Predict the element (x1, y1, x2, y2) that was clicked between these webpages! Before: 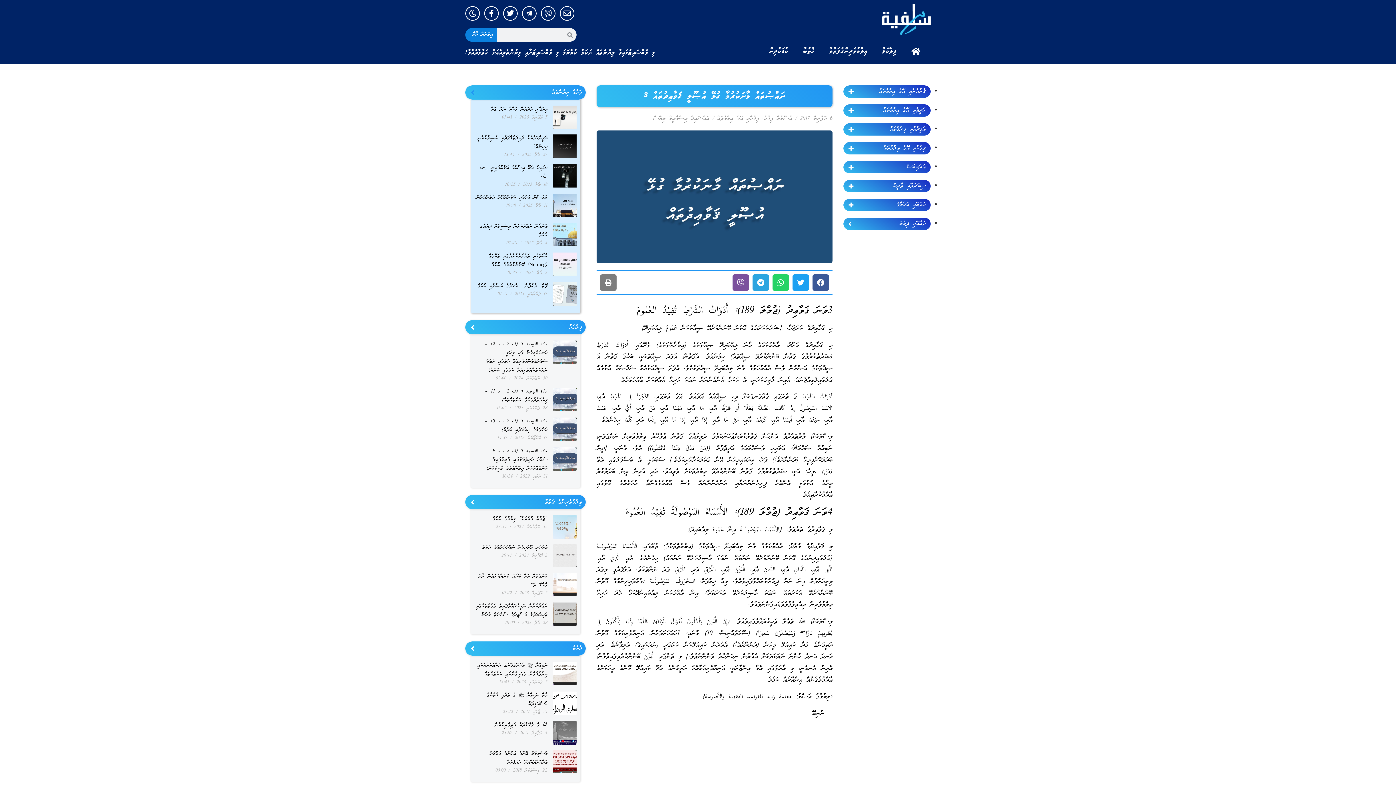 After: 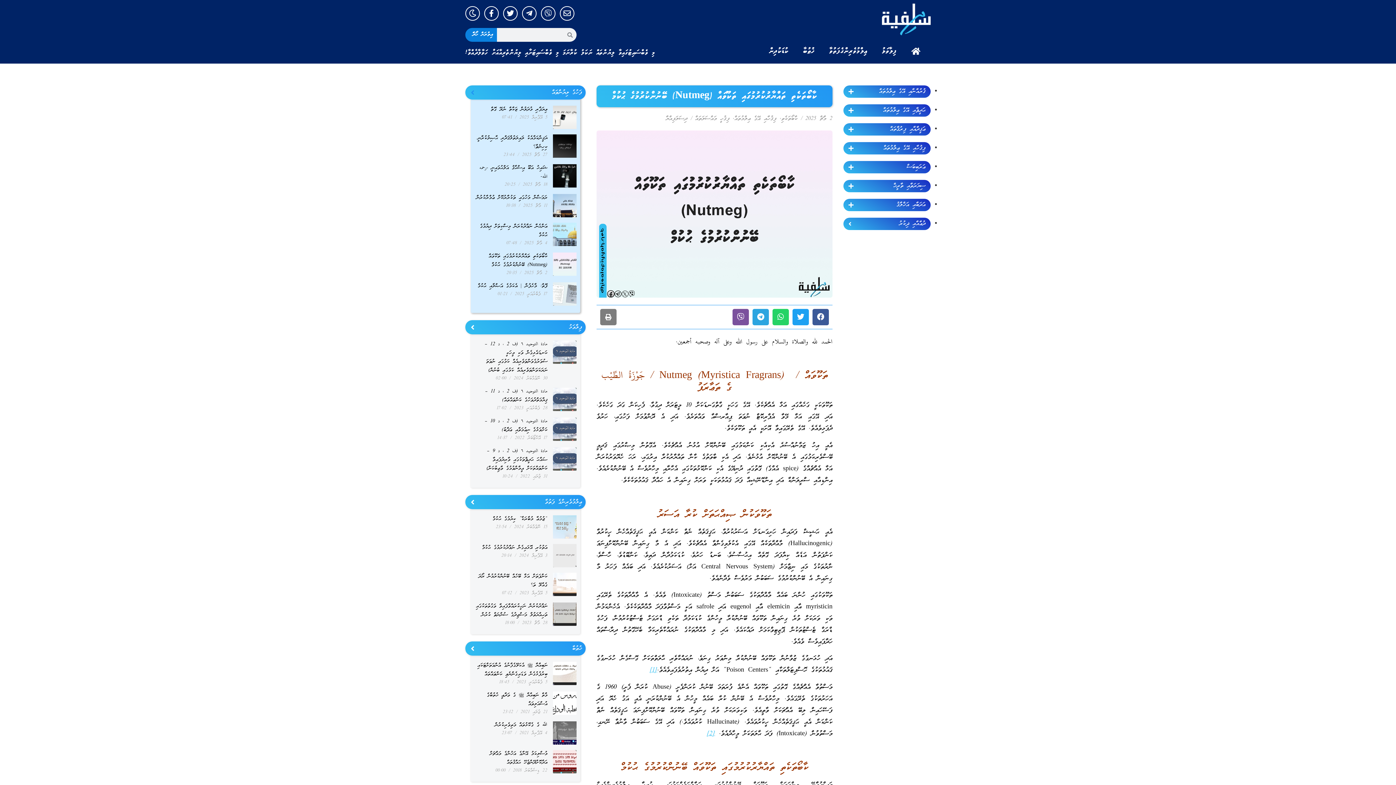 Action: bbox: (553, 252, 576, 277)